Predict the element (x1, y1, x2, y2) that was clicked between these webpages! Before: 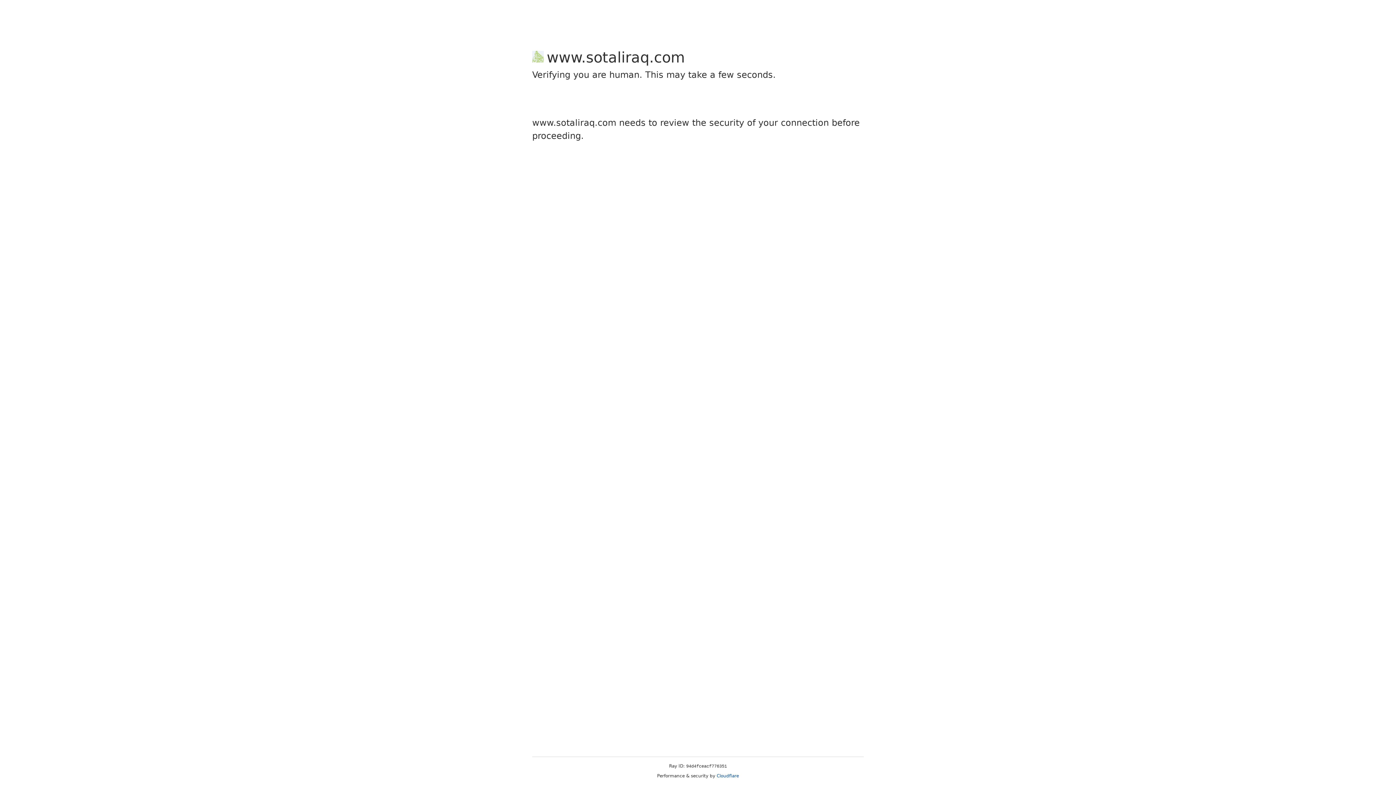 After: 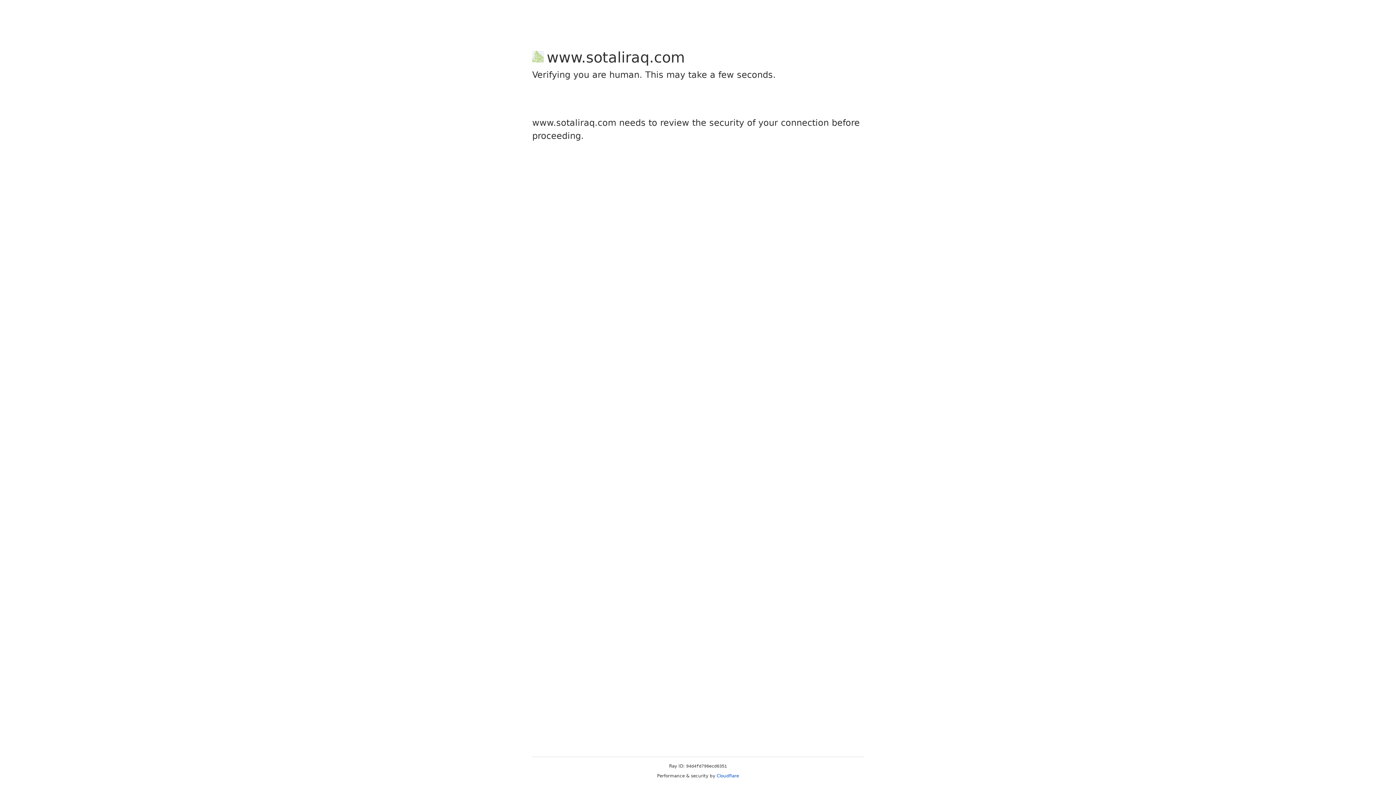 Action: label: Cloudflare bbox: (716, 773, 739, 778)